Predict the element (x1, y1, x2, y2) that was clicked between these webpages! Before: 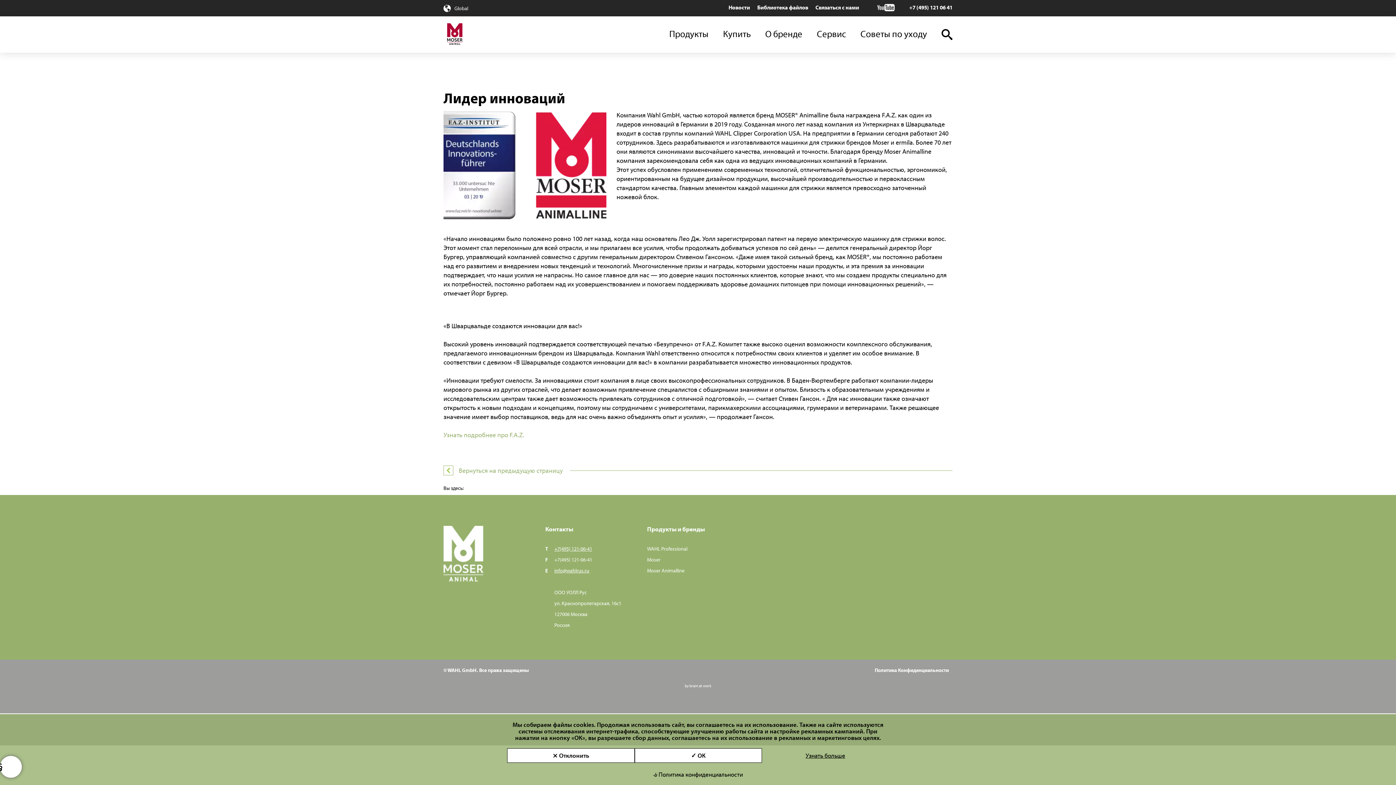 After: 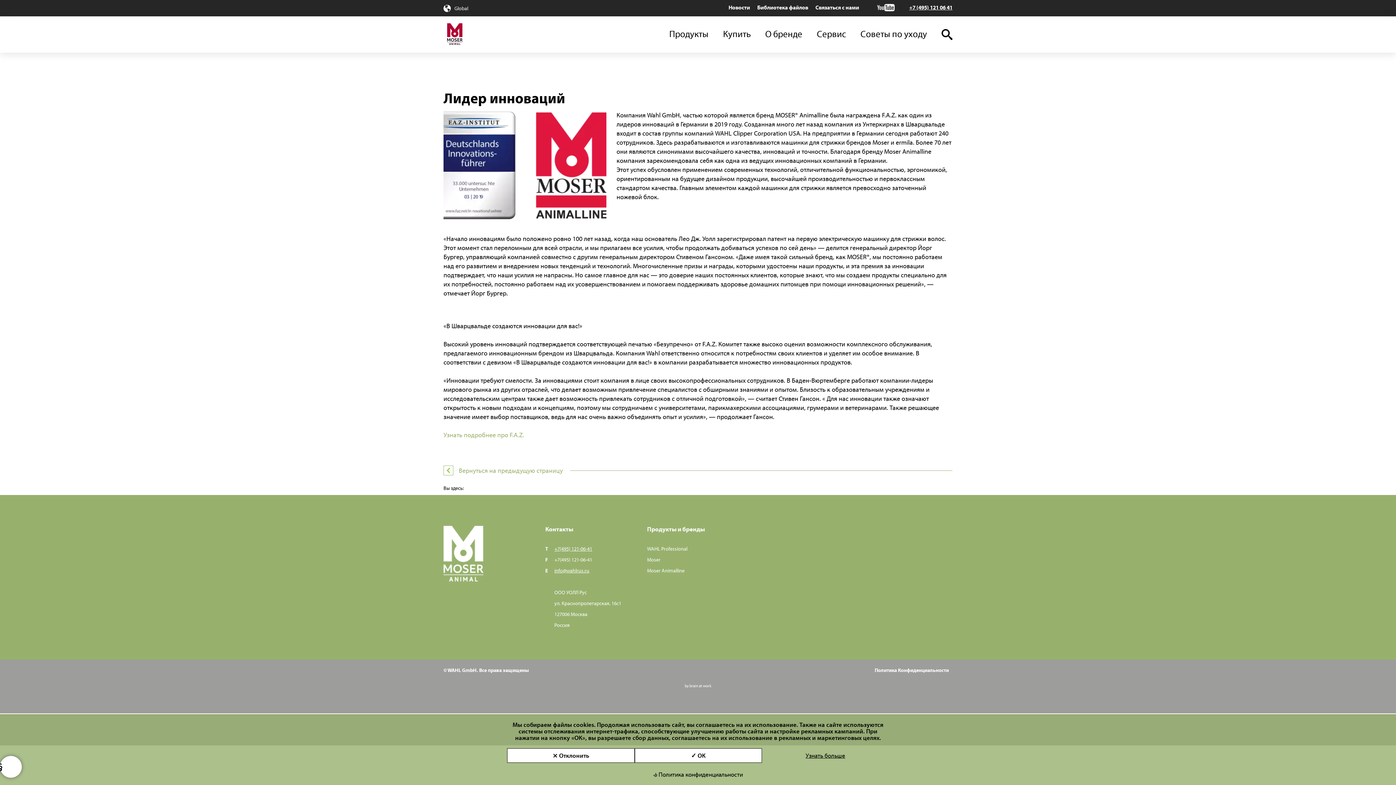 Action: bbox: (909, 3, 952, 10) label: +7 (495) 121 06 41